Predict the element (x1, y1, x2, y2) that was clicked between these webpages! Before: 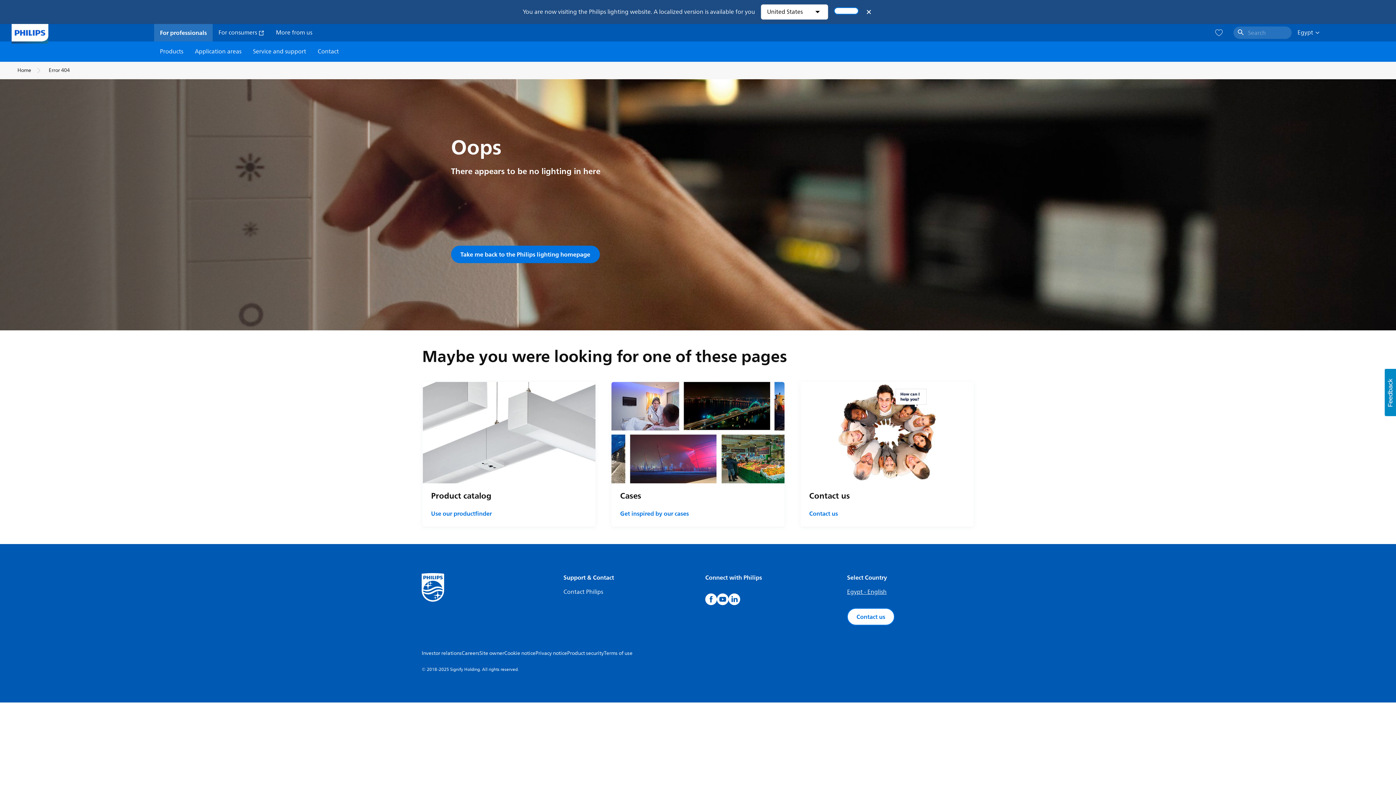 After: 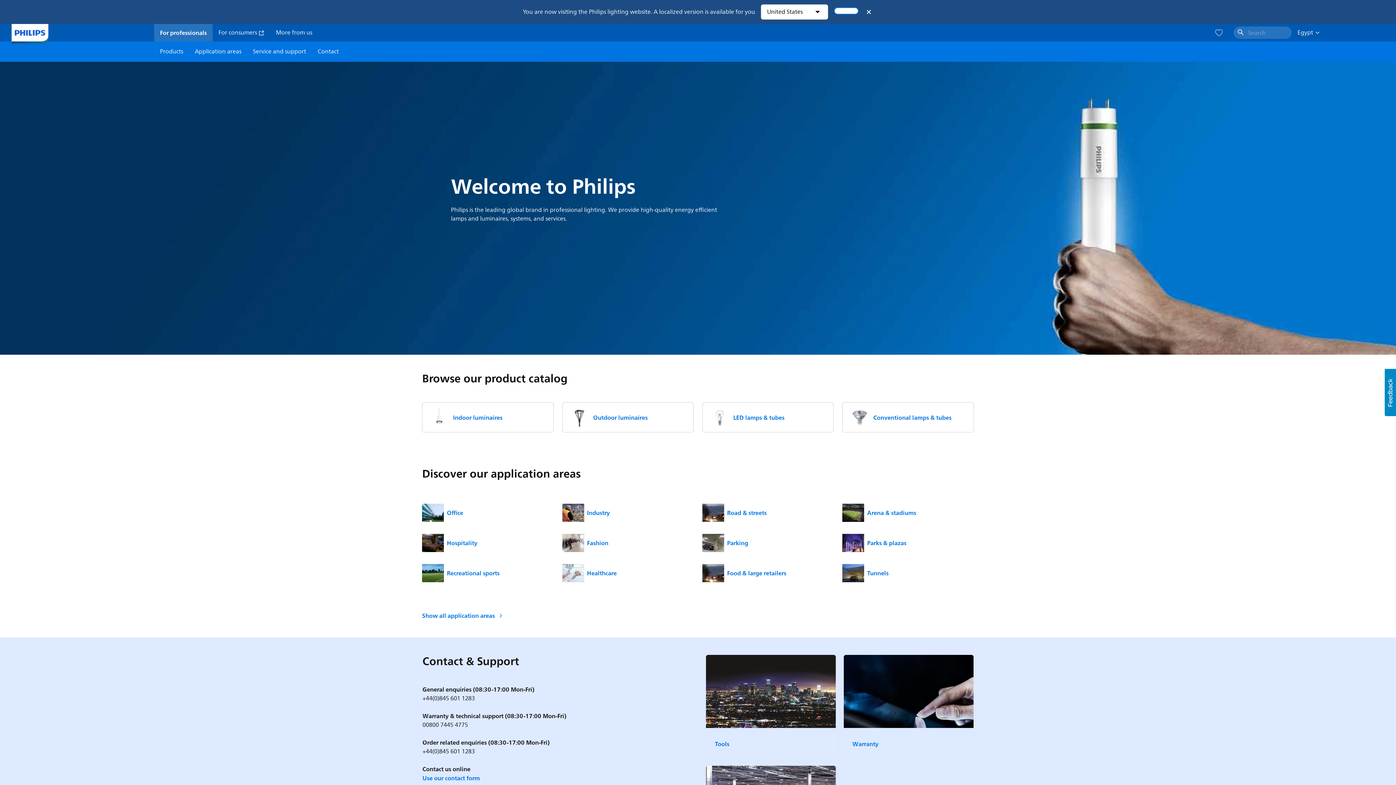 Action: bbox: (11, 24, 48, 41)